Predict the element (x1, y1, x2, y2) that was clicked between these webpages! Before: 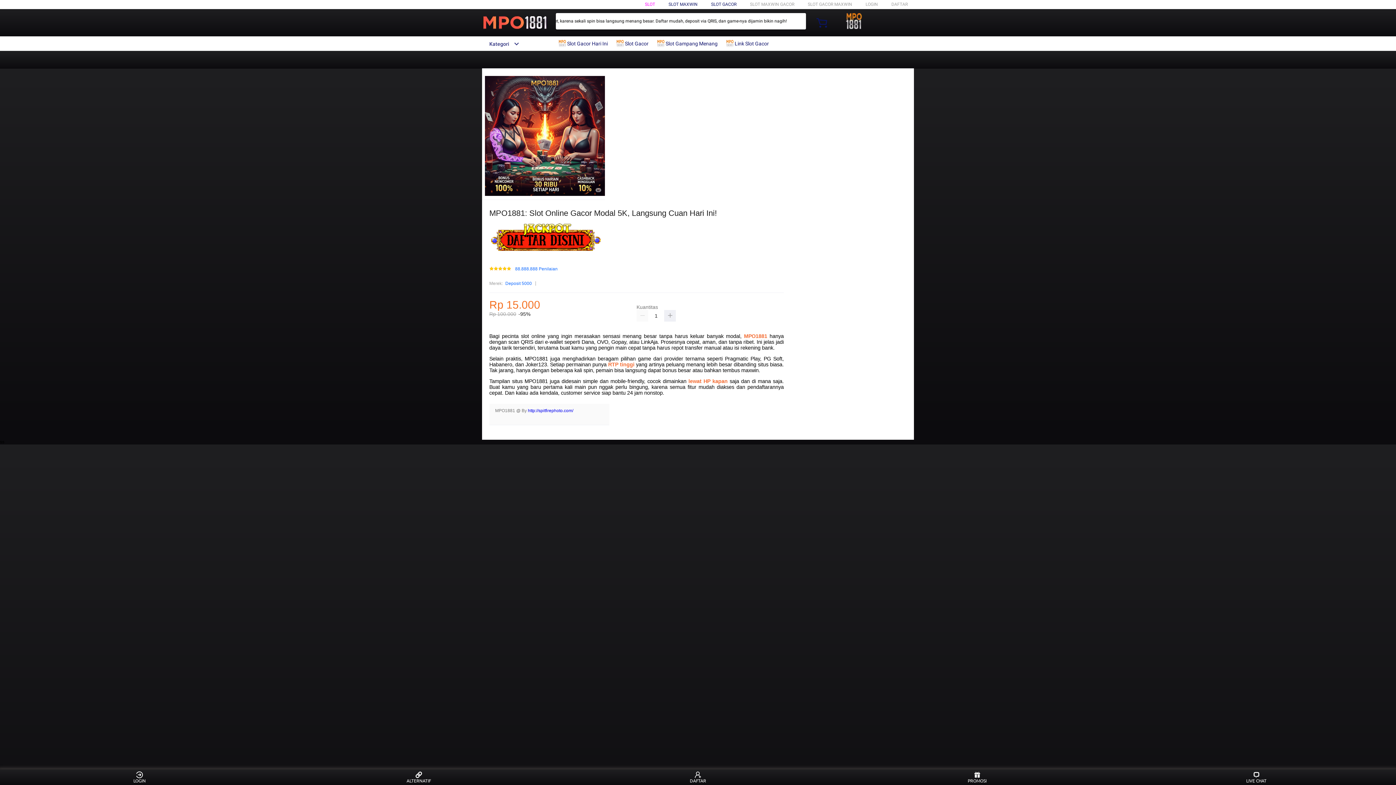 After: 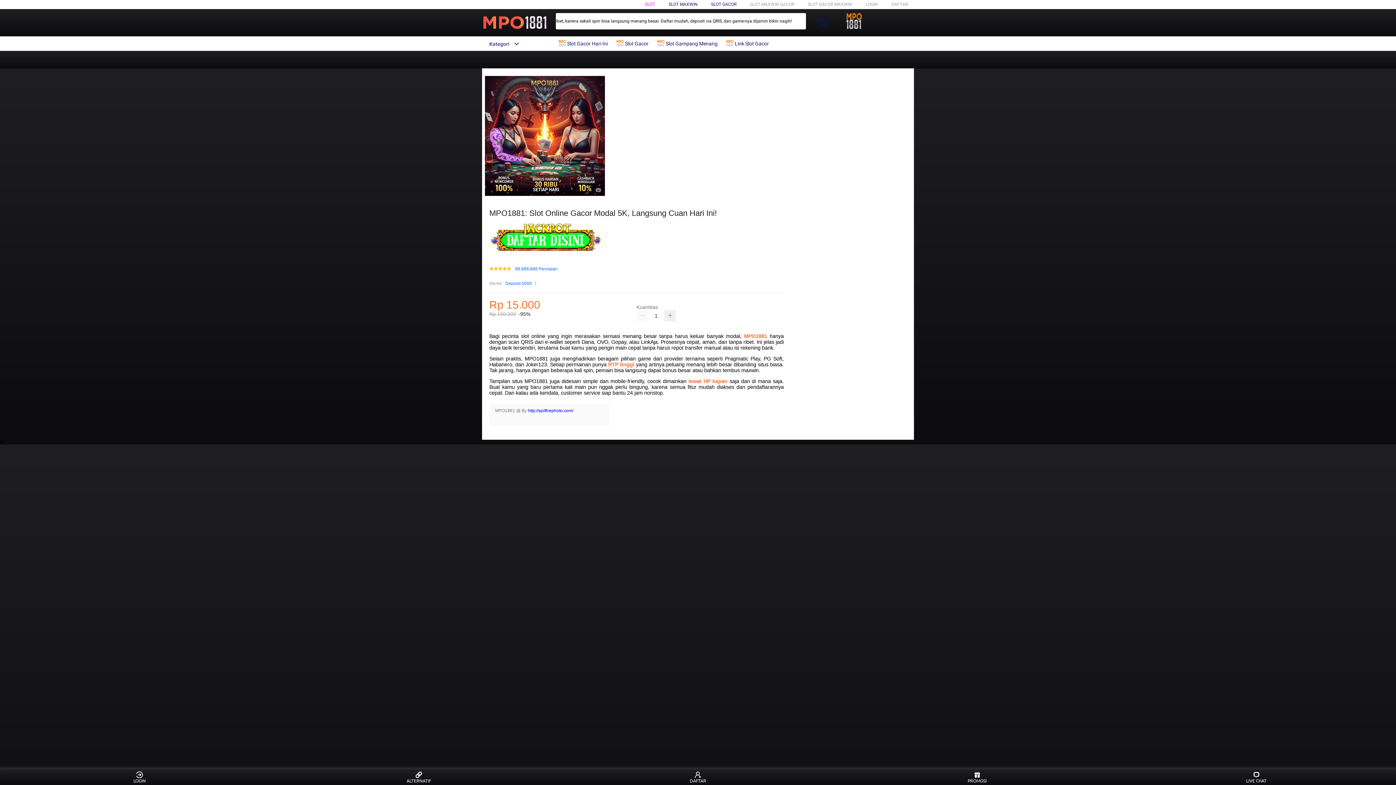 Action: label:  Slot Gacor Hari Ini bbox: (558, 36, 611, 50)